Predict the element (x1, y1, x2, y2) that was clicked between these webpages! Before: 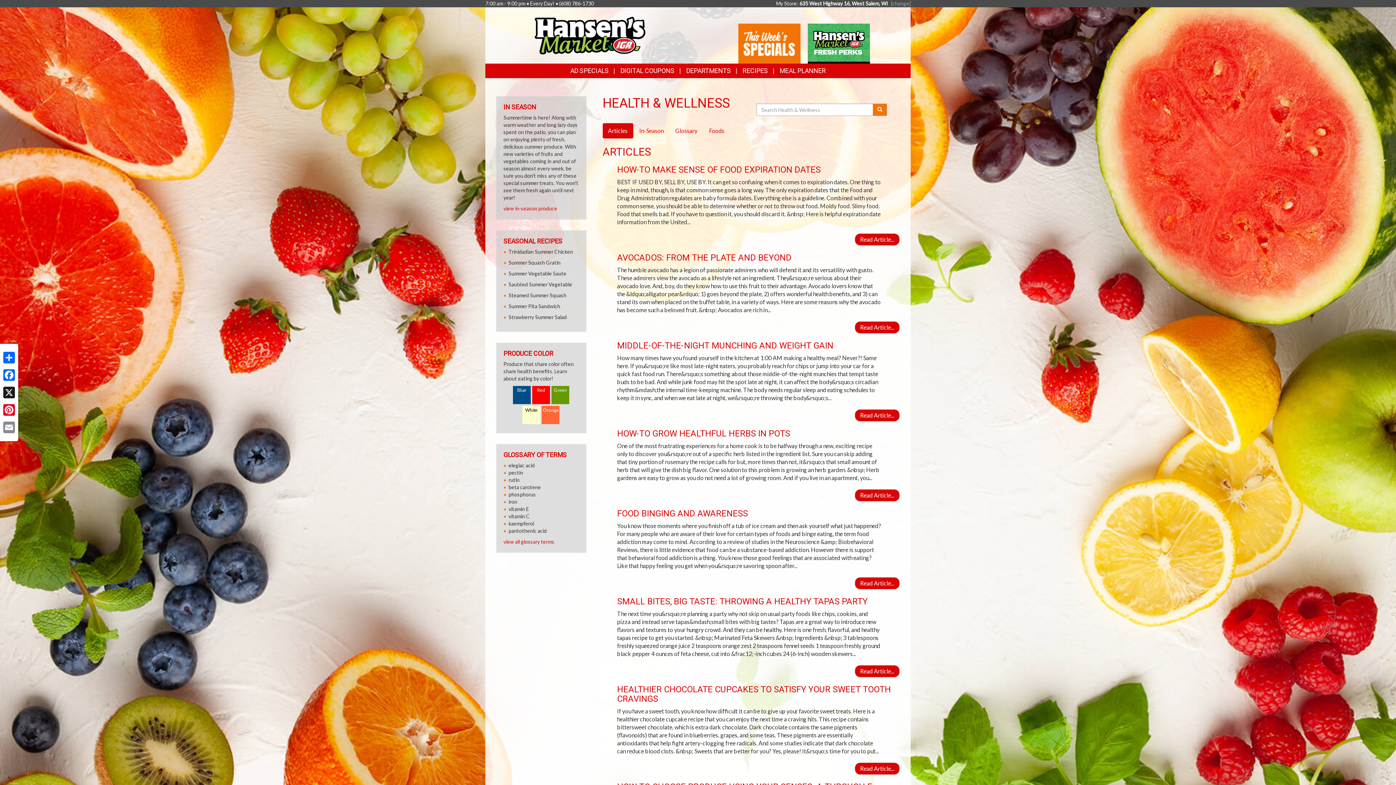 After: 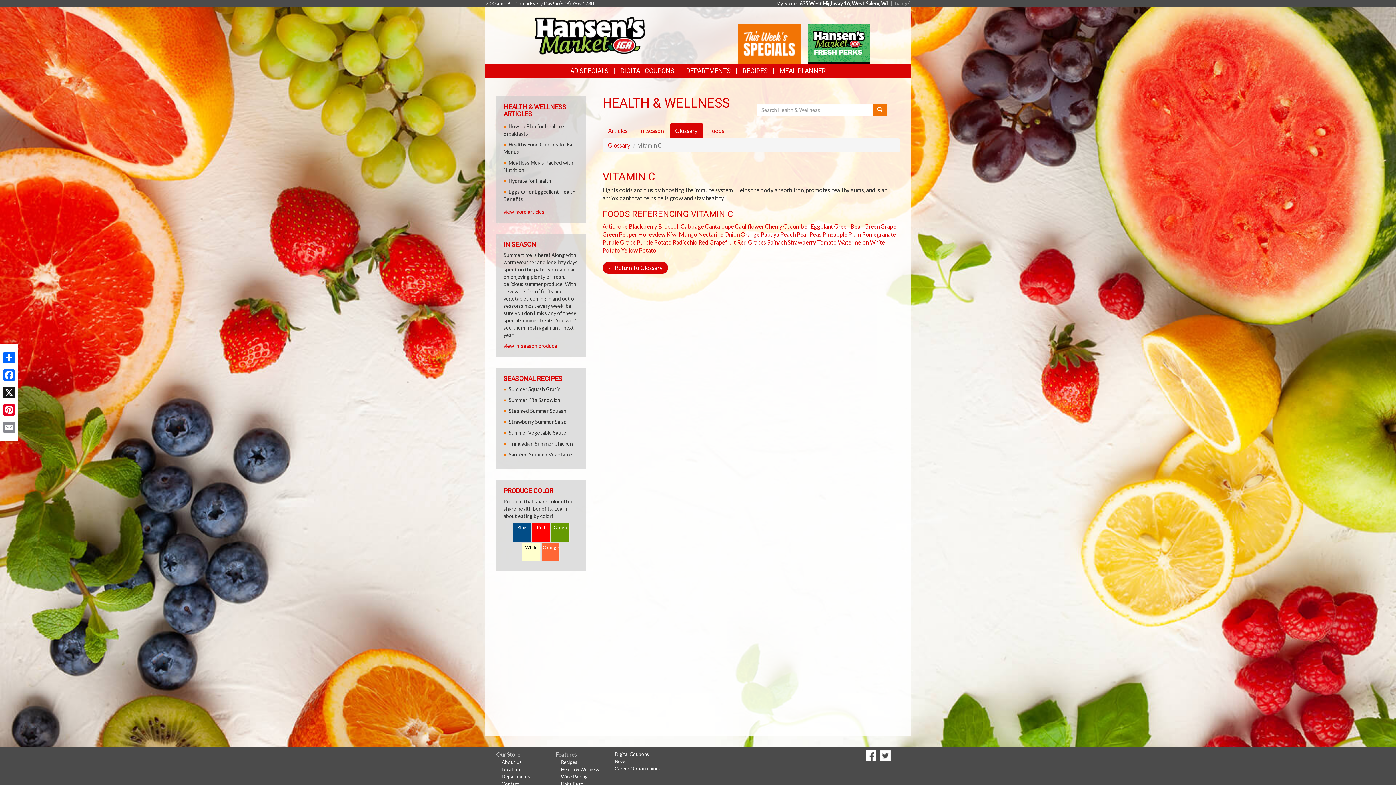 Action: label: vitamin C bbox: (508, 513, 529, 519)